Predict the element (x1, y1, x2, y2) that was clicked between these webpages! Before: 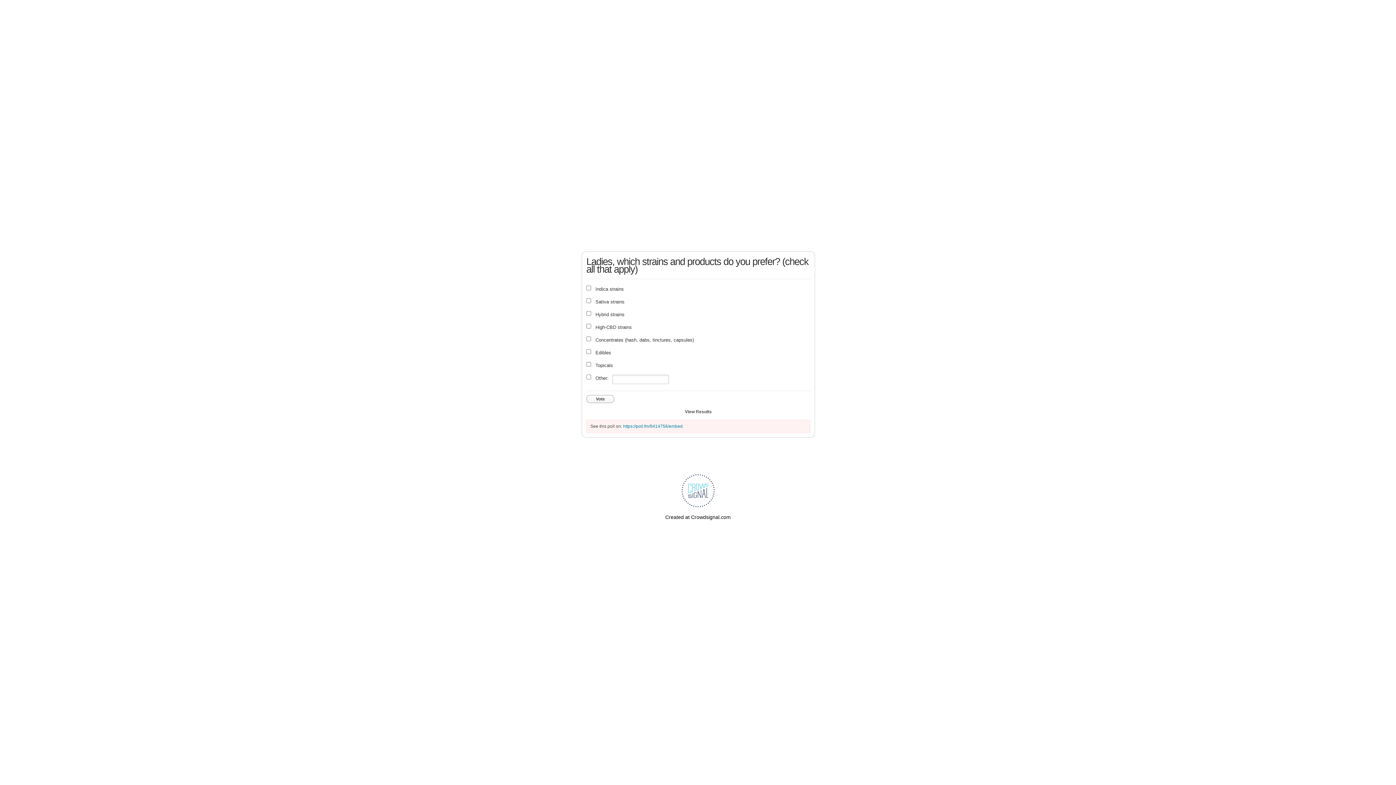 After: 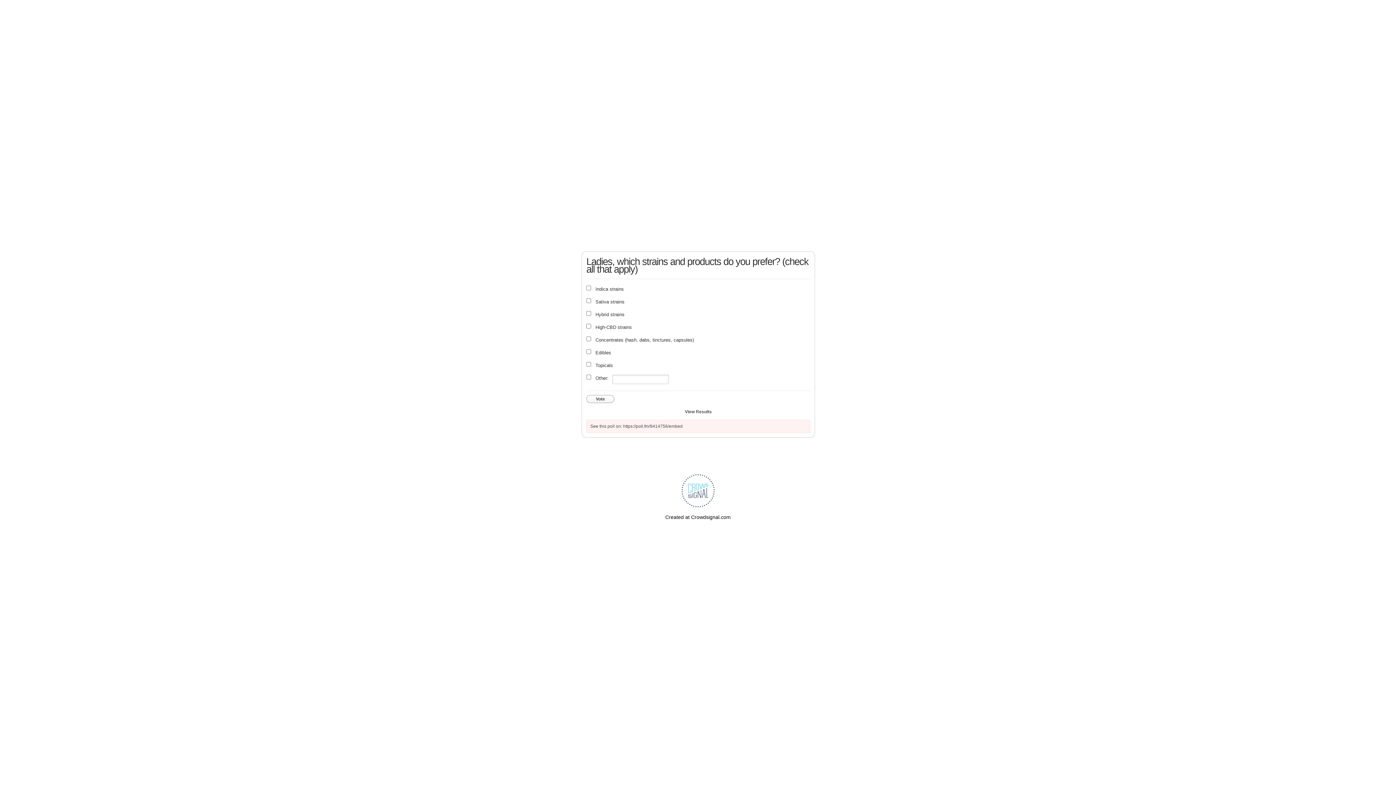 Action: bbox: (623, 424, 682, 429) label: https://poll.fm/9414756/embed